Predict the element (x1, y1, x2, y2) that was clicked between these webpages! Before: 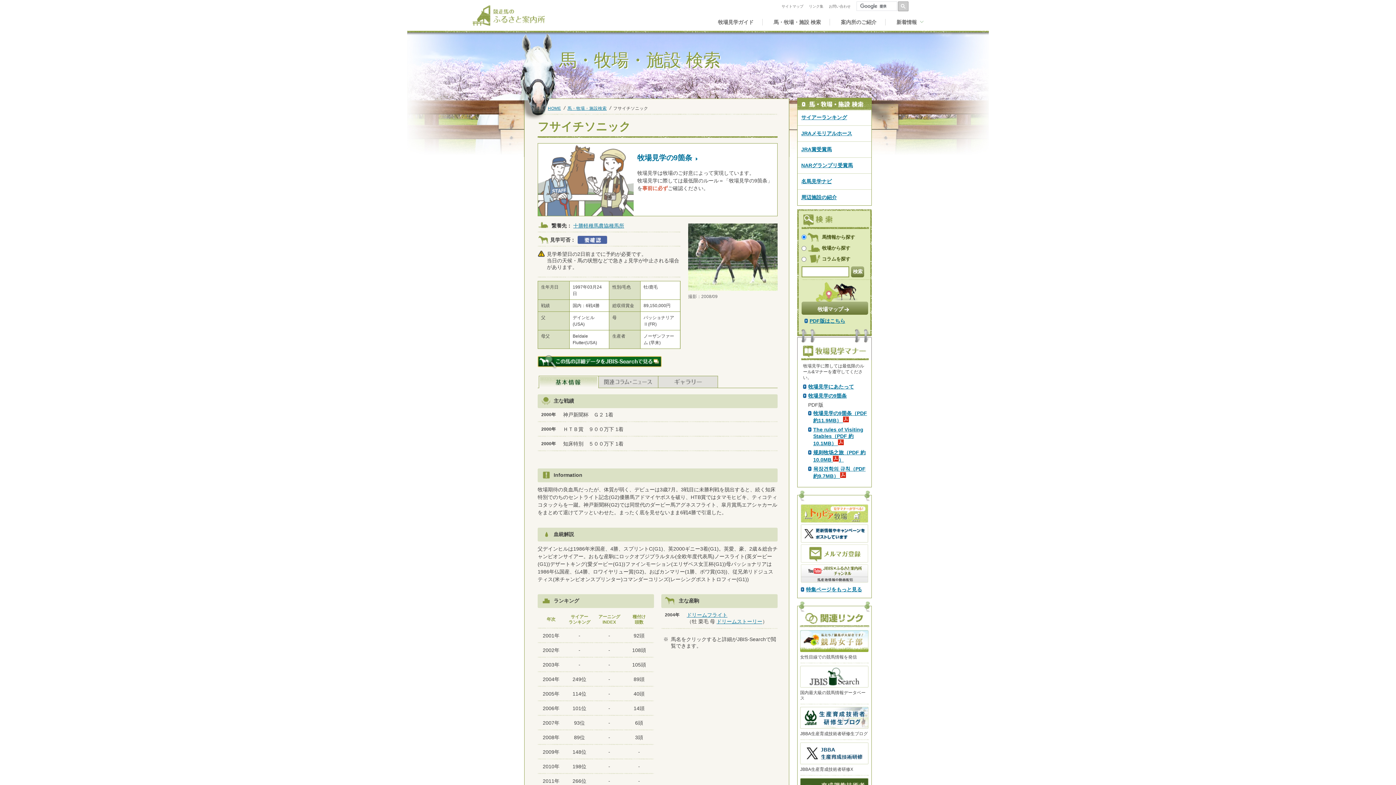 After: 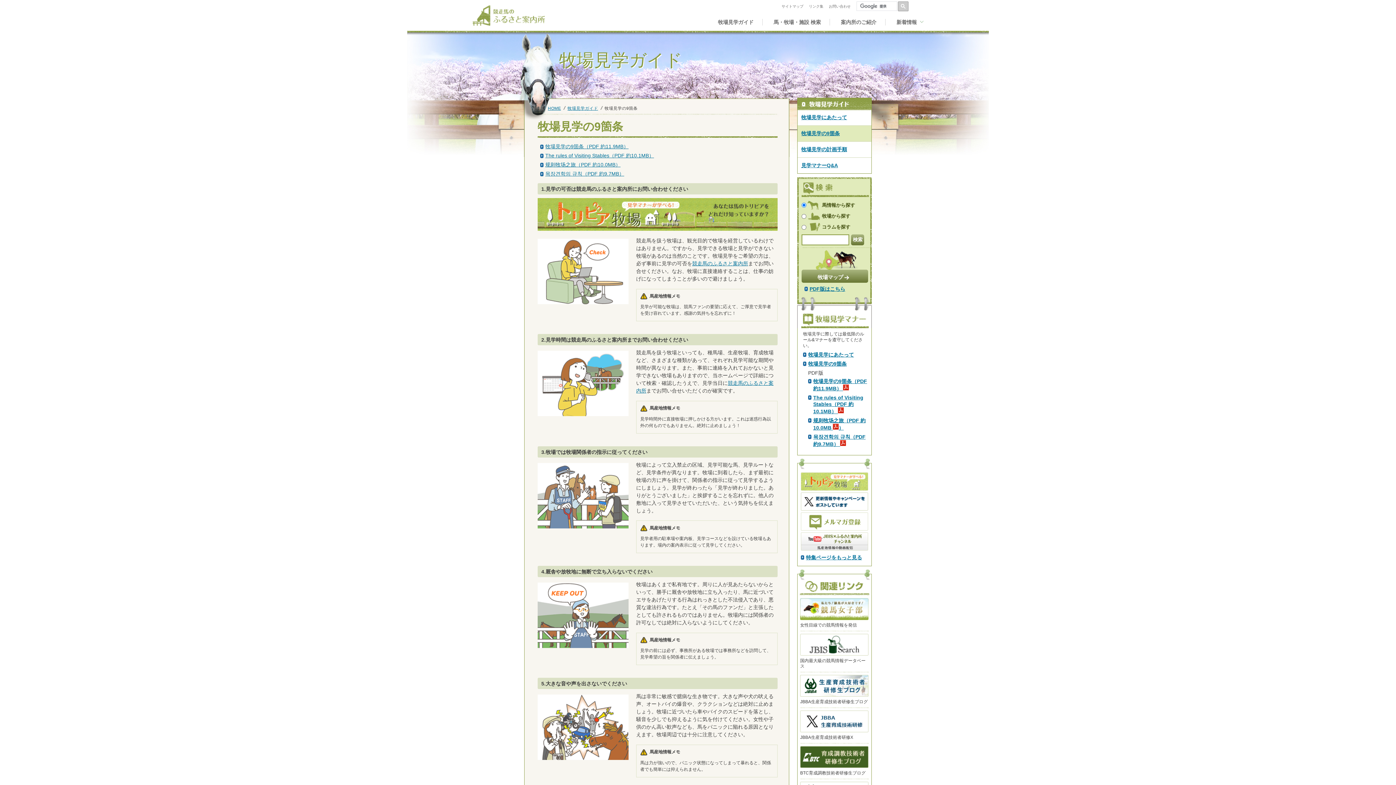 Action: bbox: (803, 392, 869, 399) label: 牧場見学の9箇条